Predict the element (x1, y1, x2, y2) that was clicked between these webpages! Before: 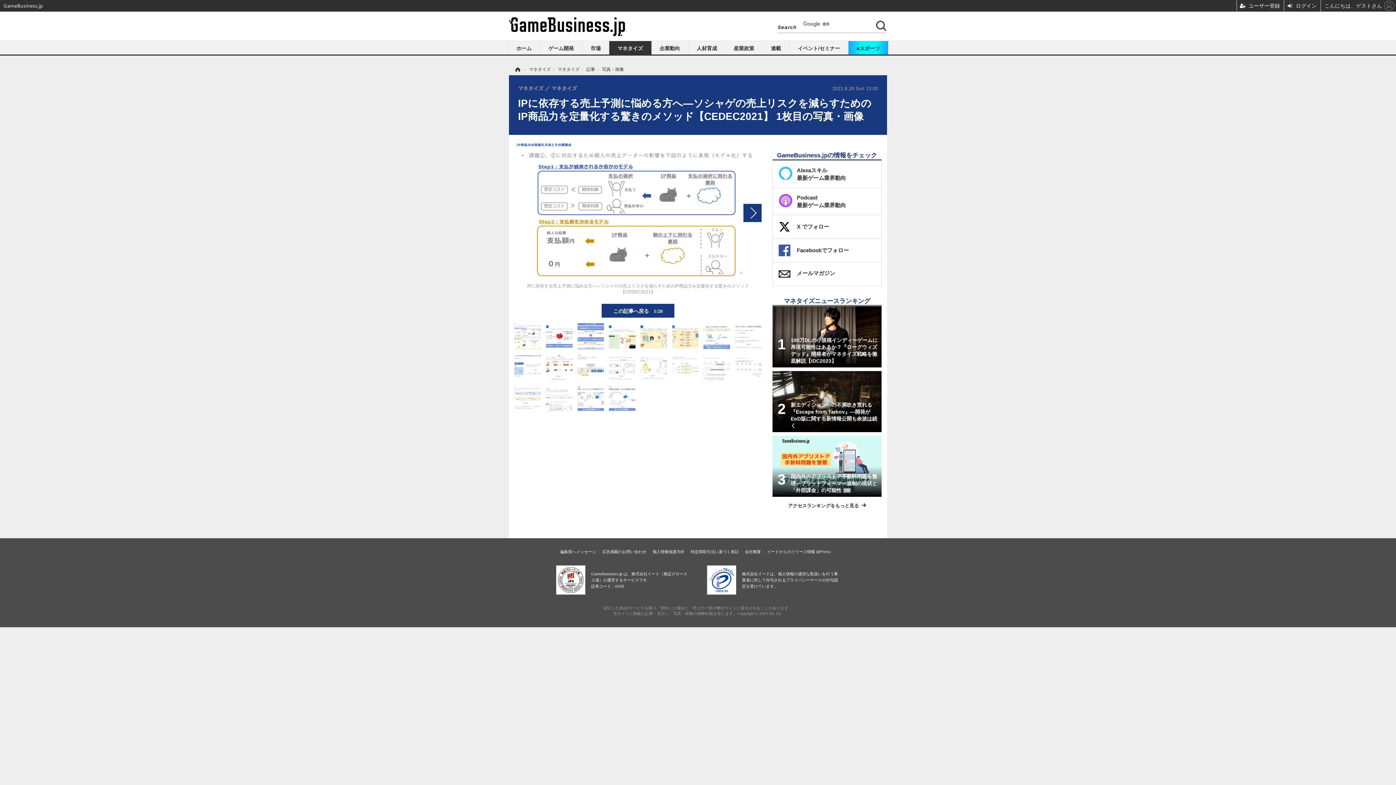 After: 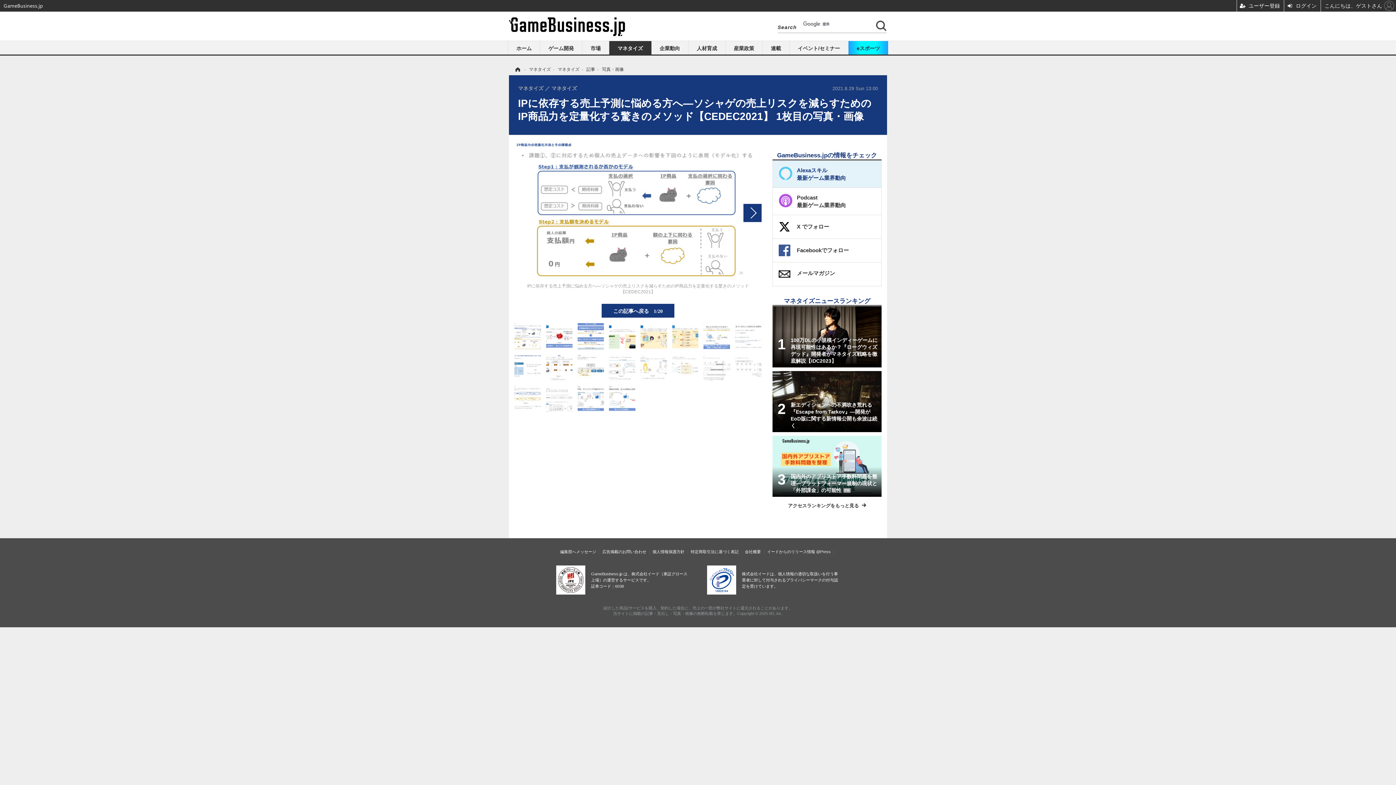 Action: label: Alexaスキル
最新ゲーム業界動向 bbox: (773, 160, 881, 187)